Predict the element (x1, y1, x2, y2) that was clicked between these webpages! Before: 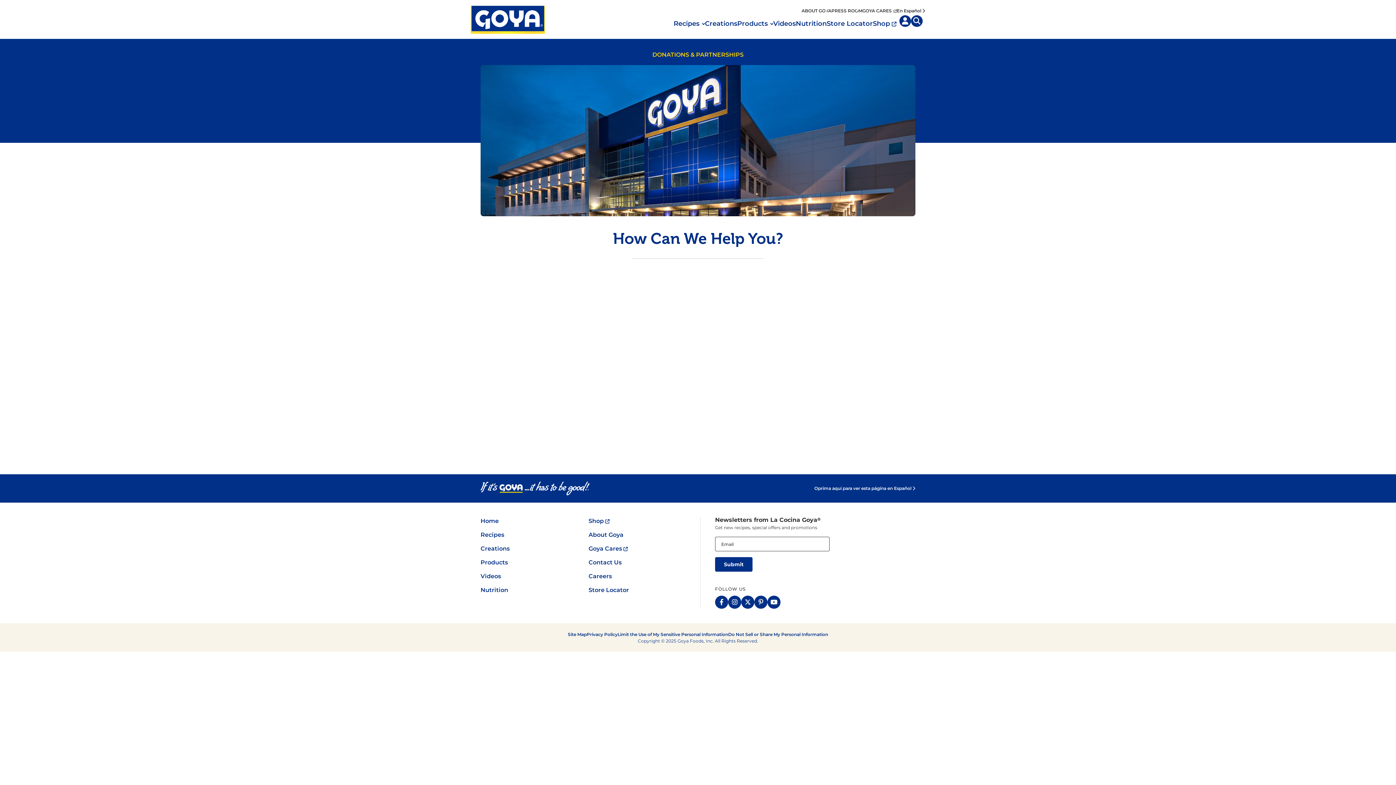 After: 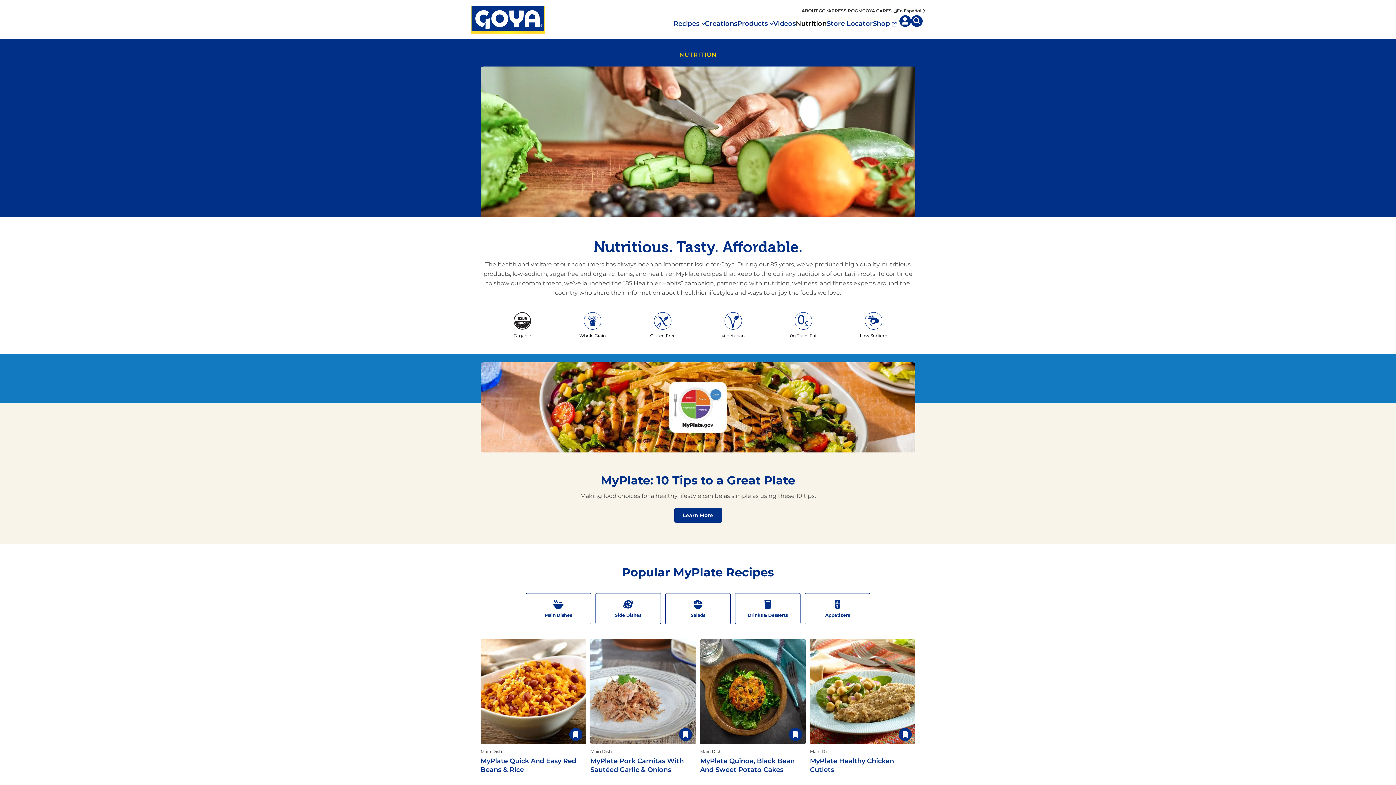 Action: bbox: (796, 14, 826, 33) label: Goes to https://www.goya.com/en/nutrition/